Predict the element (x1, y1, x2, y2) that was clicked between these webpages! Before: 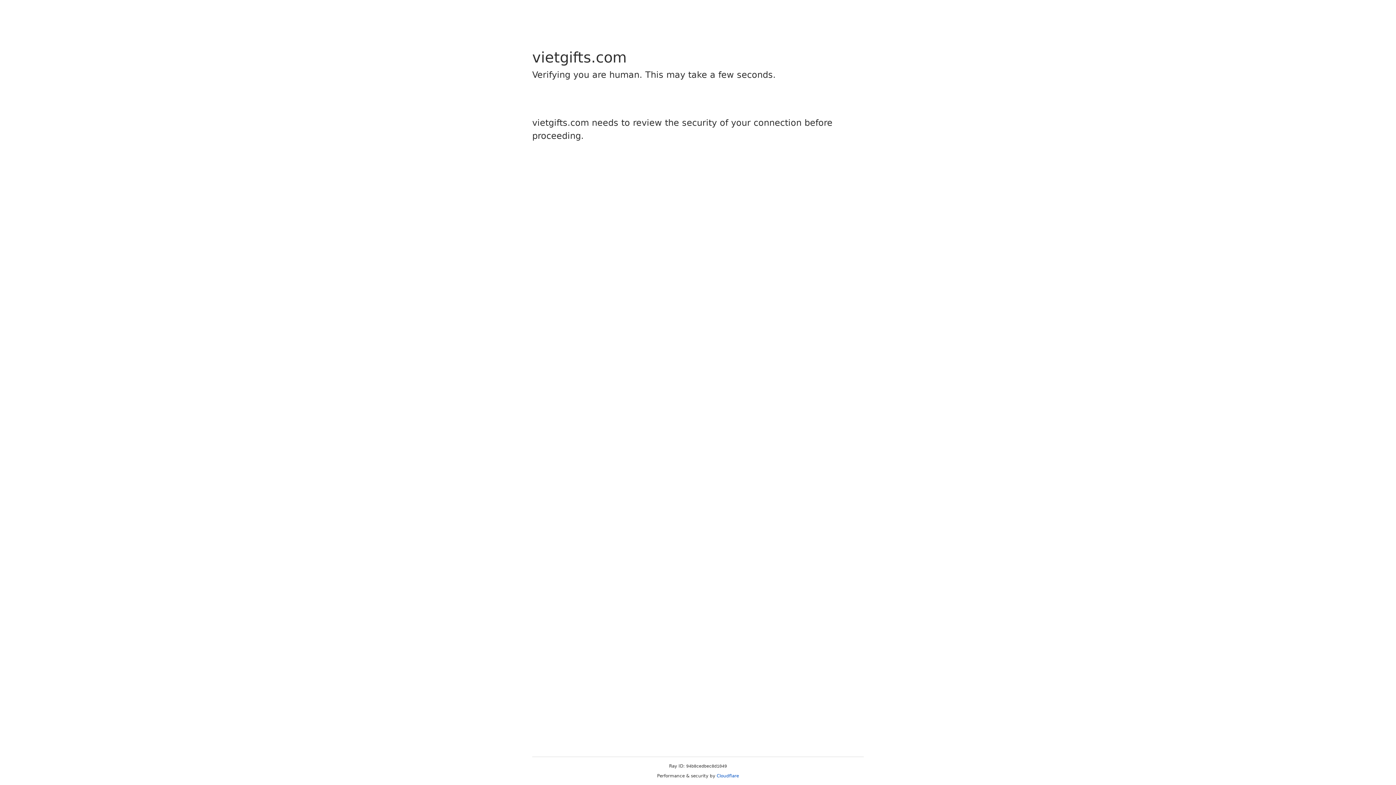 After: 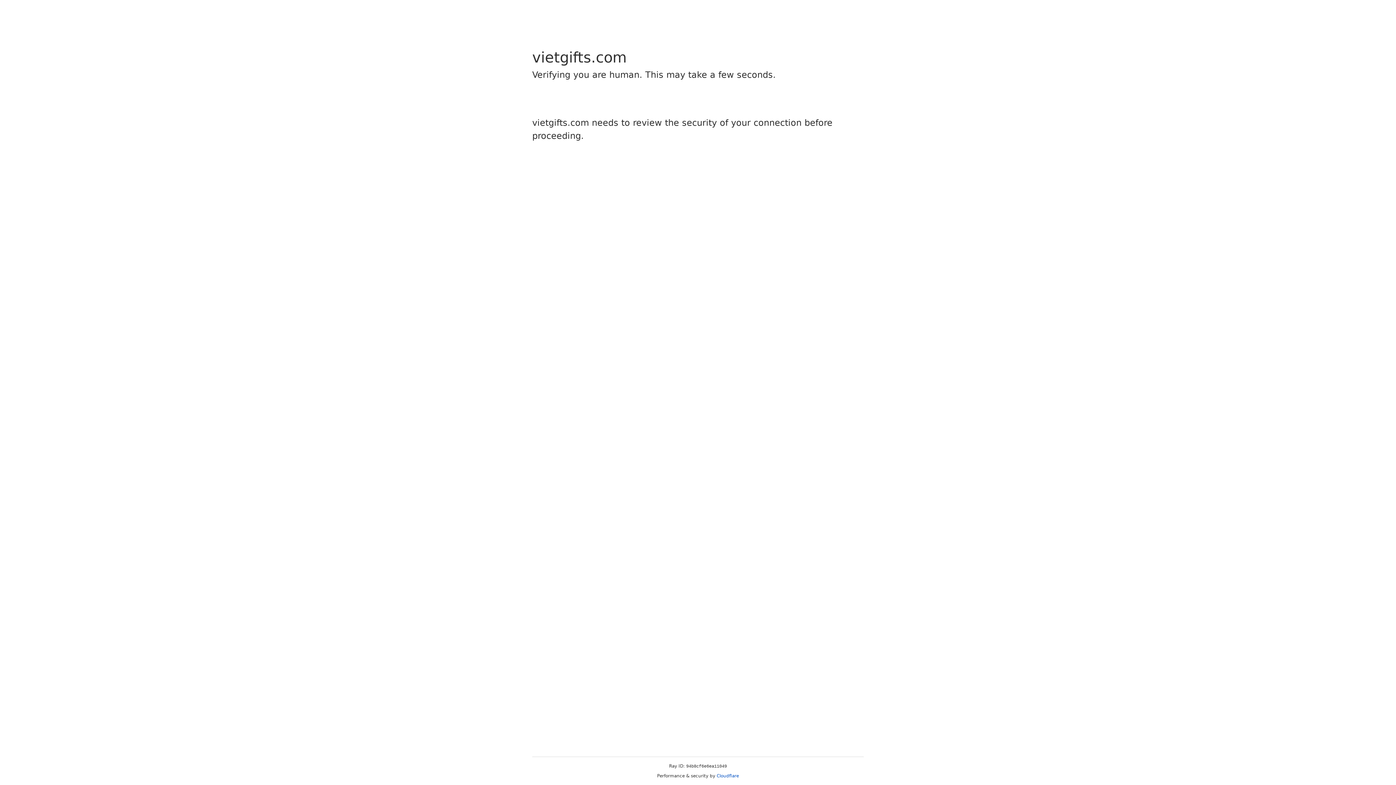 Action: label: Cloudflare bbox: (716, 773, 739, 778)